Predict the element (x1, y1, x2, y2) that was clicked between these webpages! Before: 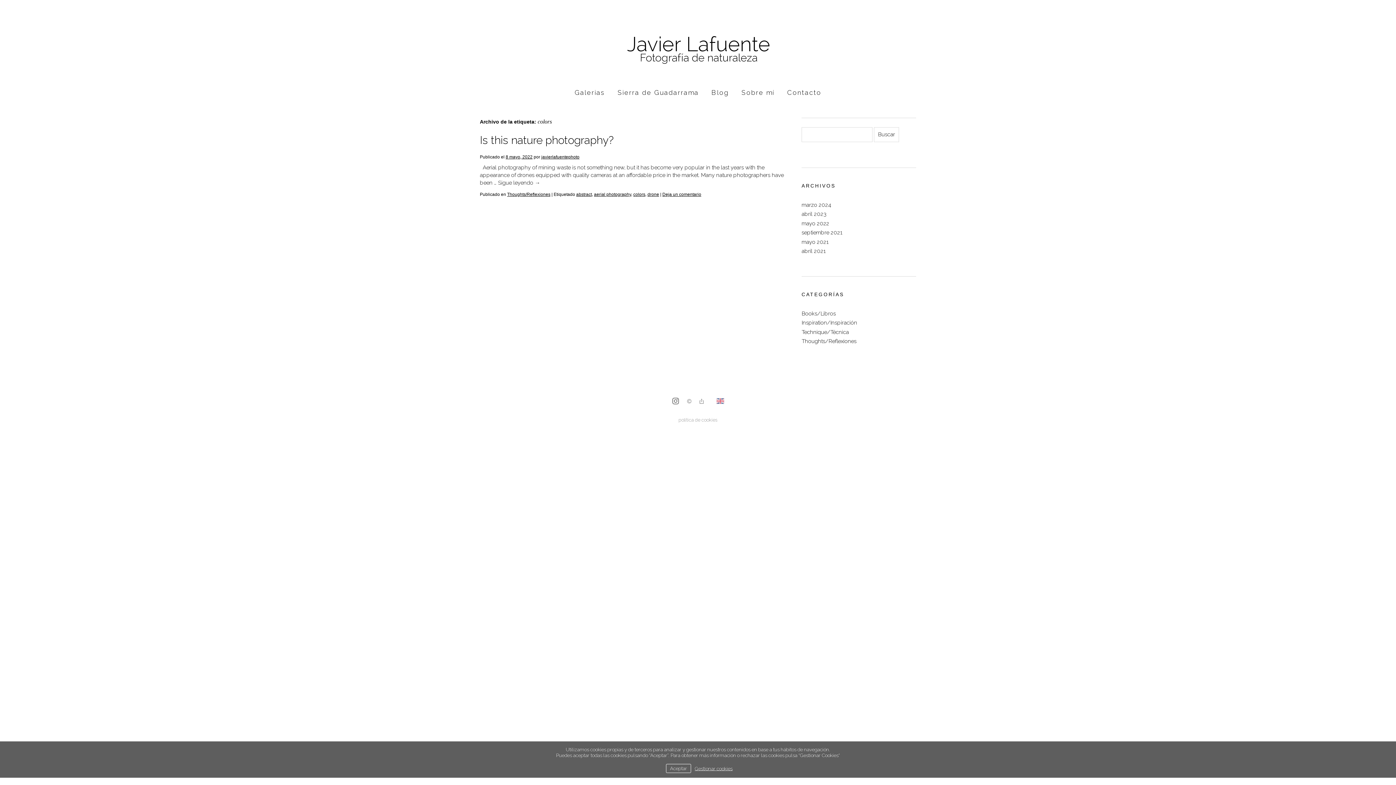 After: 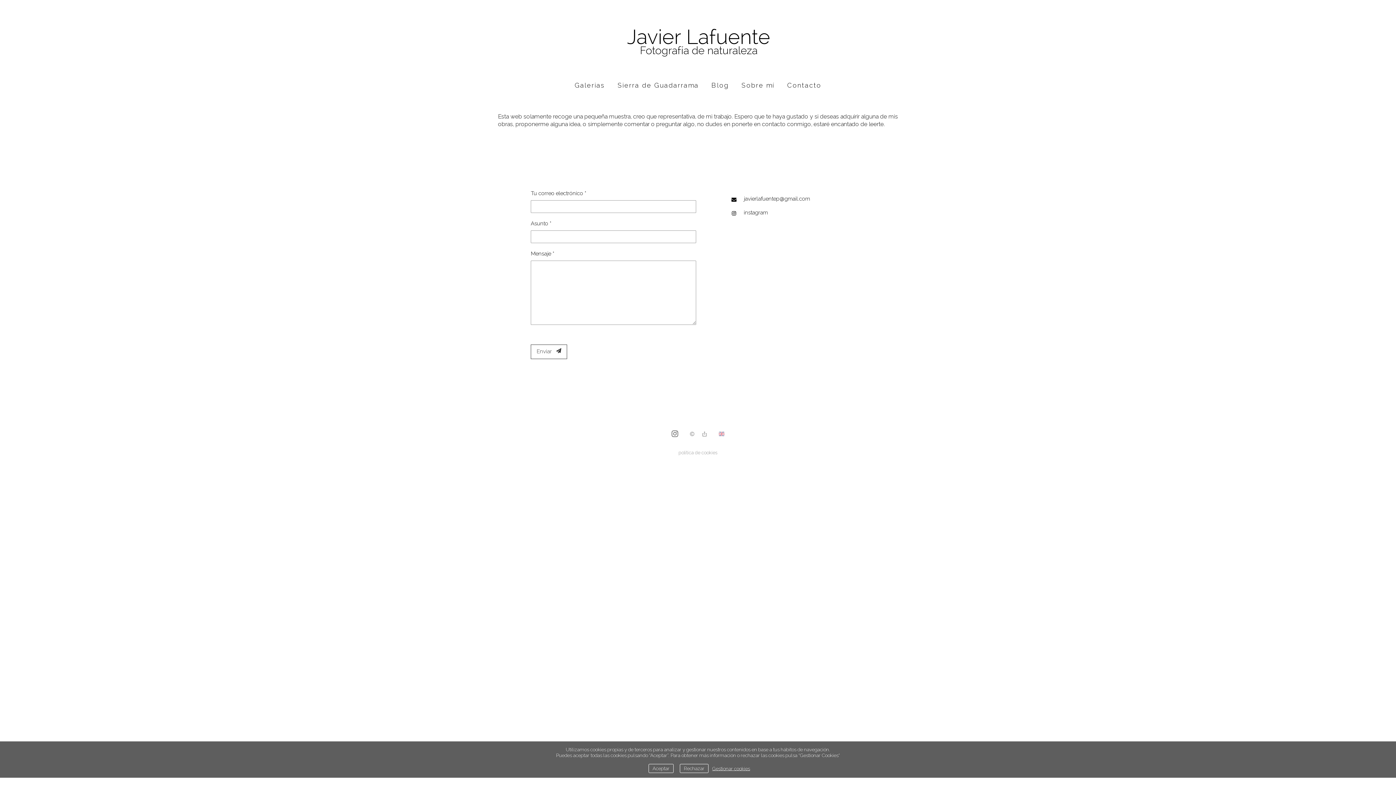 Action: bbox: (781, 85, 827, 99) label: Contacto